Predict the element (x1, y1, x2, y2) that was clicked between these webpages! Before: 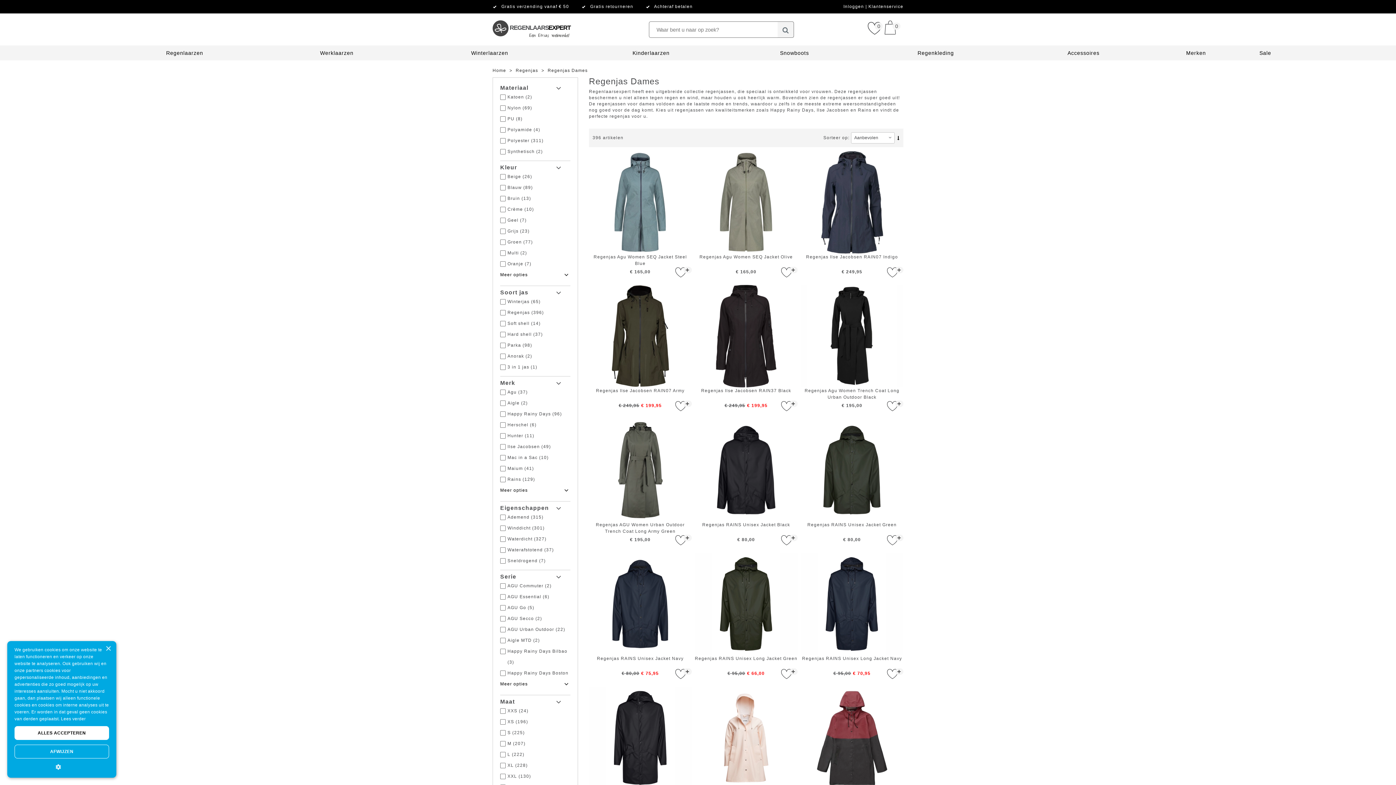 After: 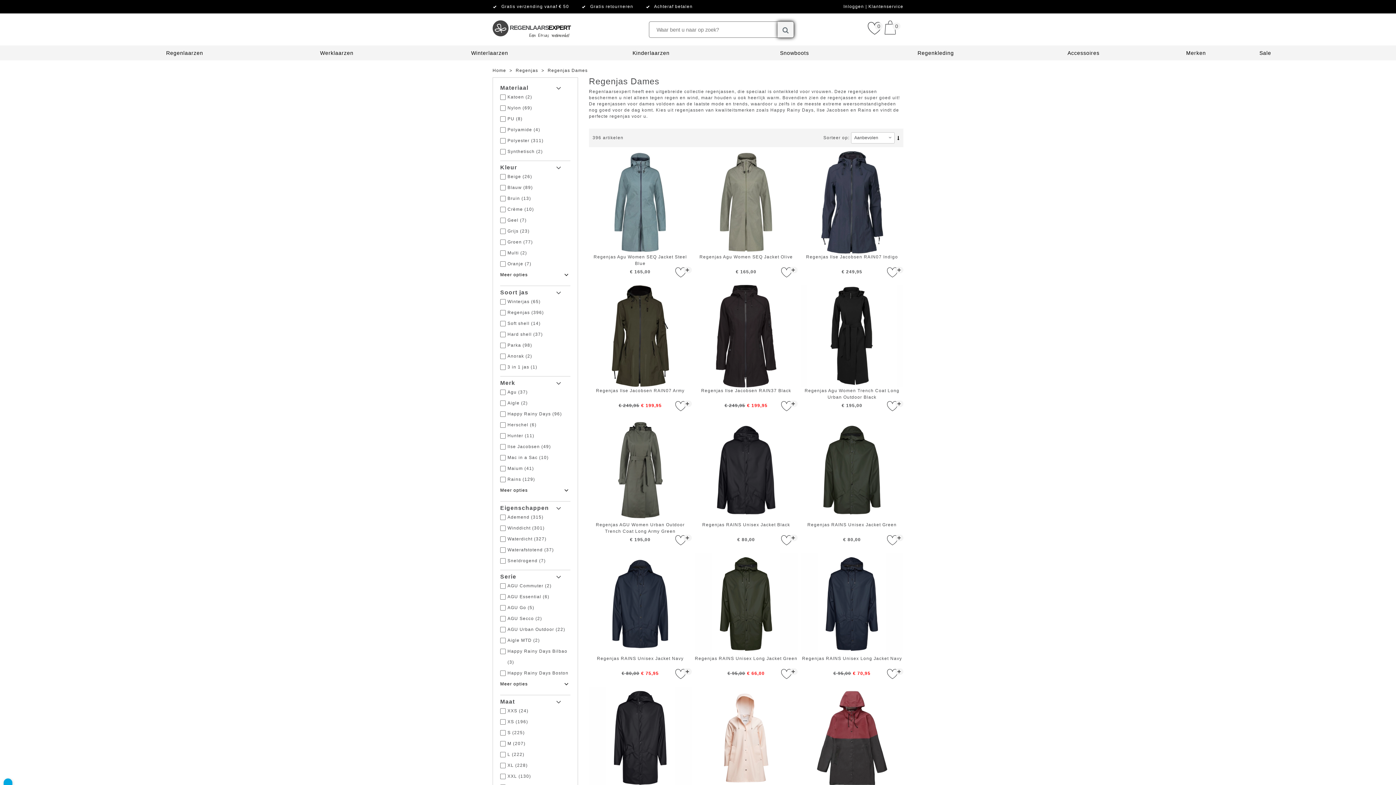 Action: bbox: (777, 21, 794, 37)